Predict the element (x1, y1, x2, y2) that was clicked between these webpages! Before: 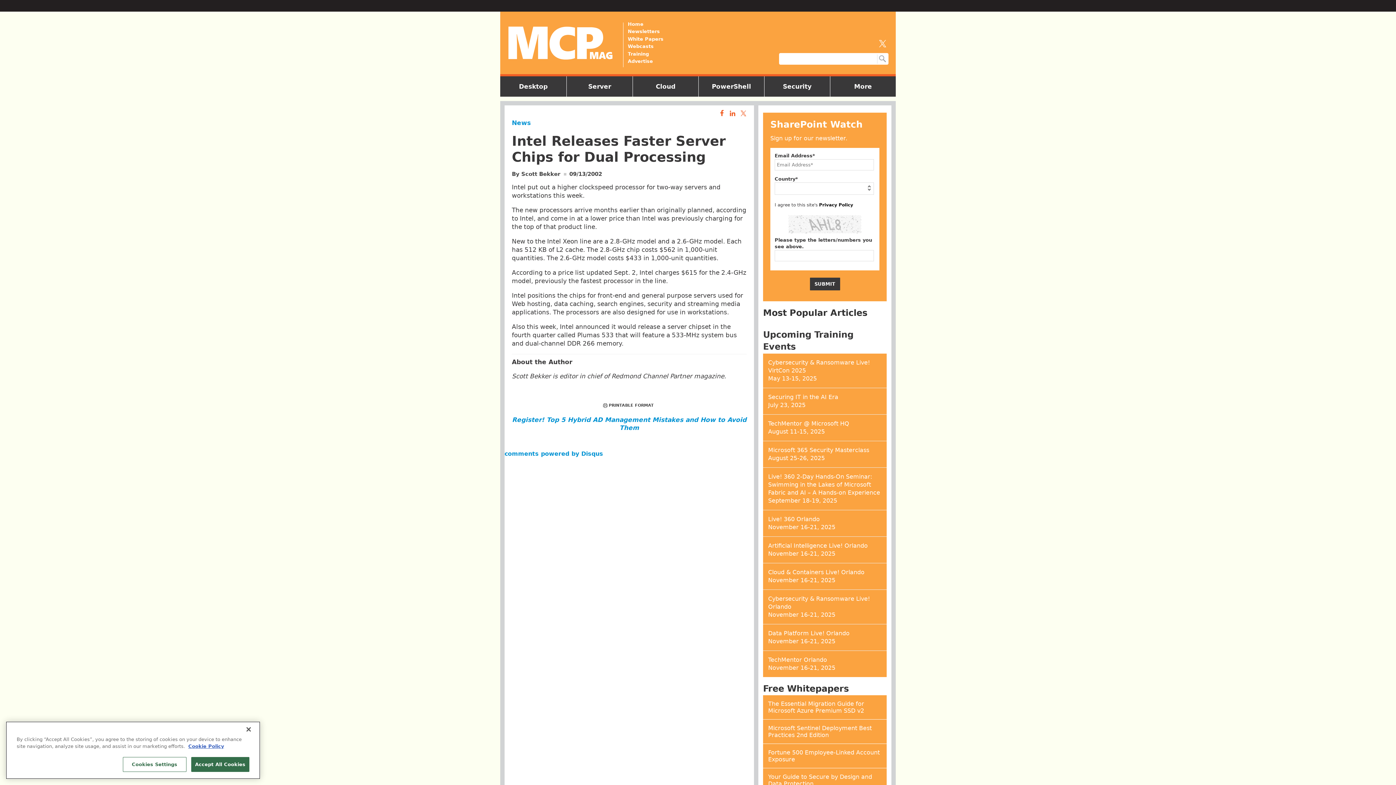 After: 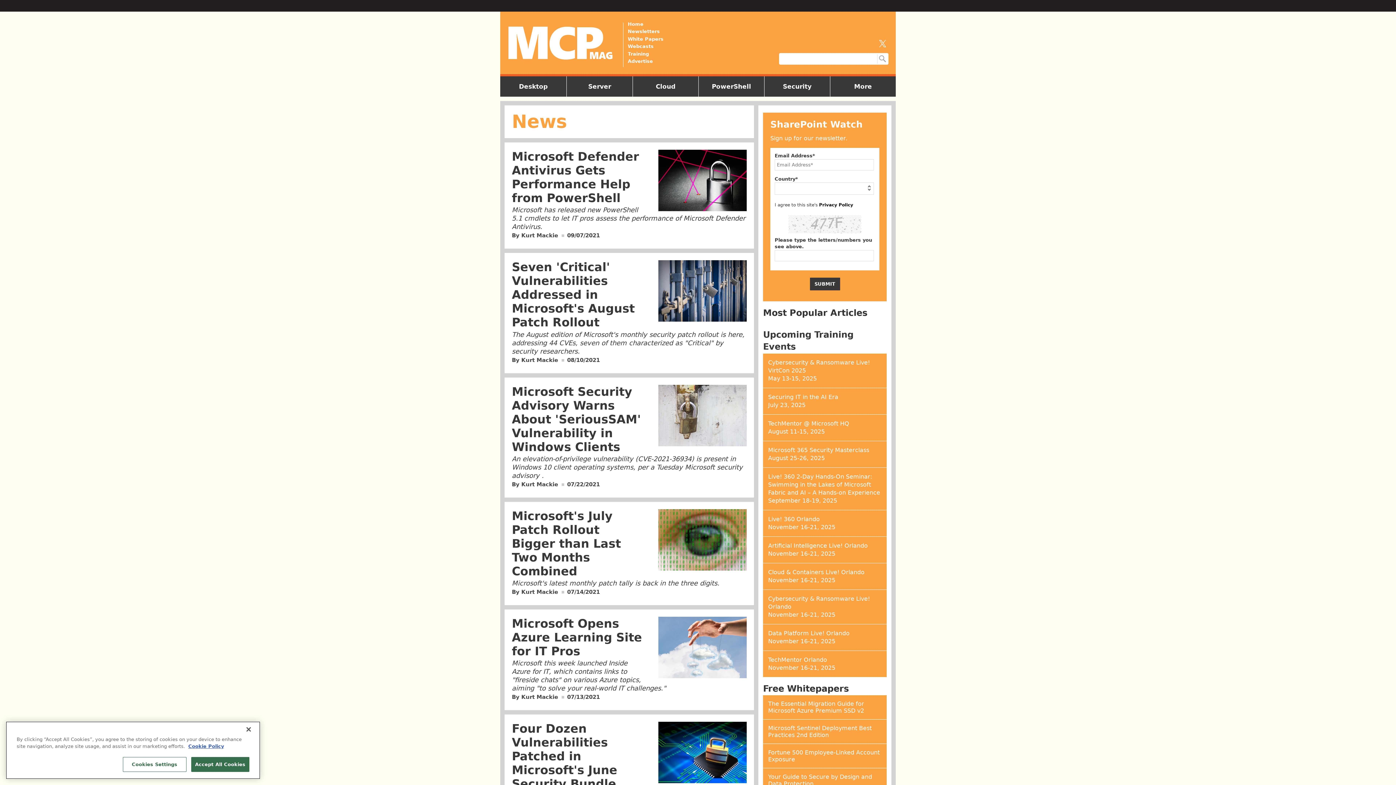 Action: bbox: (512, 119, 530, 126) label: News